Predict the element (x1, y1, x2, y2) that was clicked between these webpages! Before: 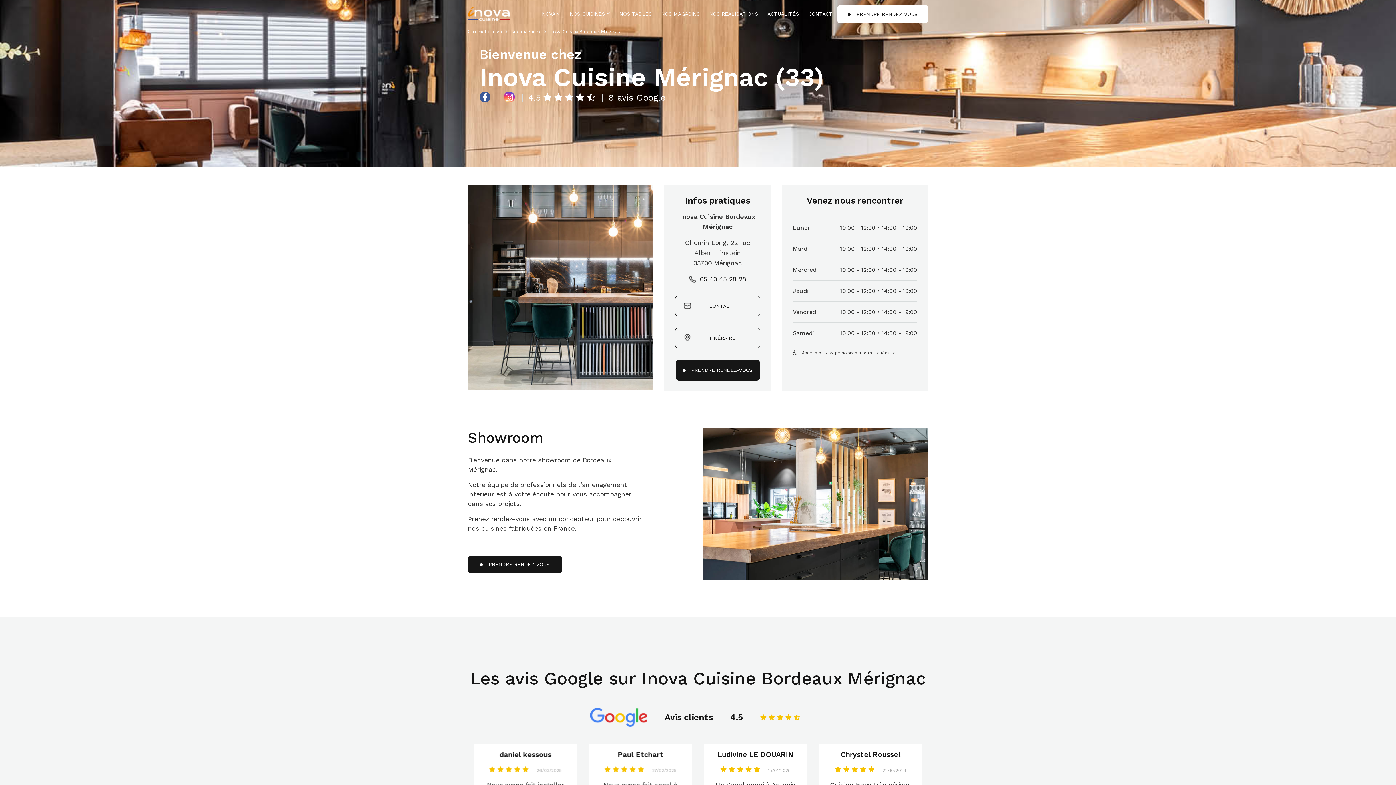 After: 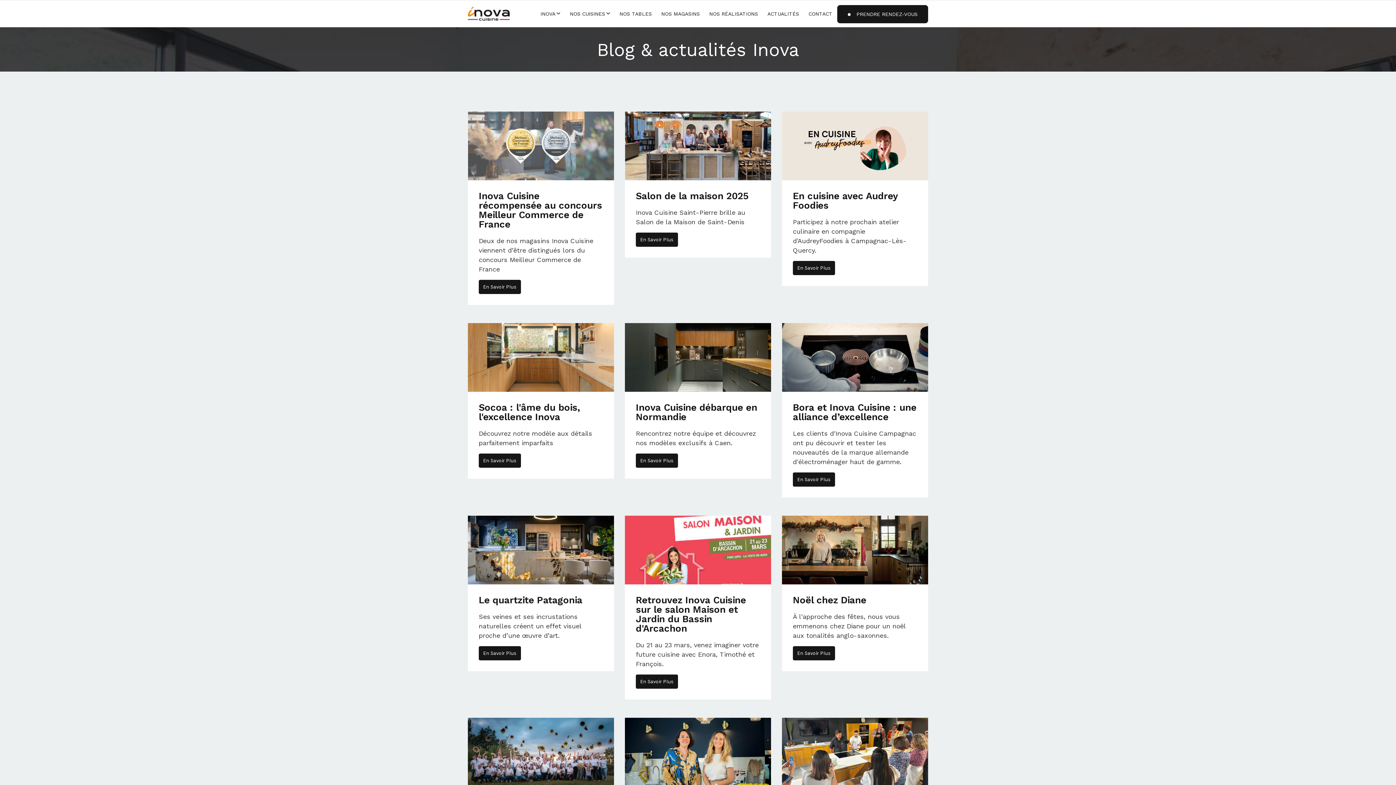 Action: bbox: (762, 0, 804, 27) label: ACTUALITÉS